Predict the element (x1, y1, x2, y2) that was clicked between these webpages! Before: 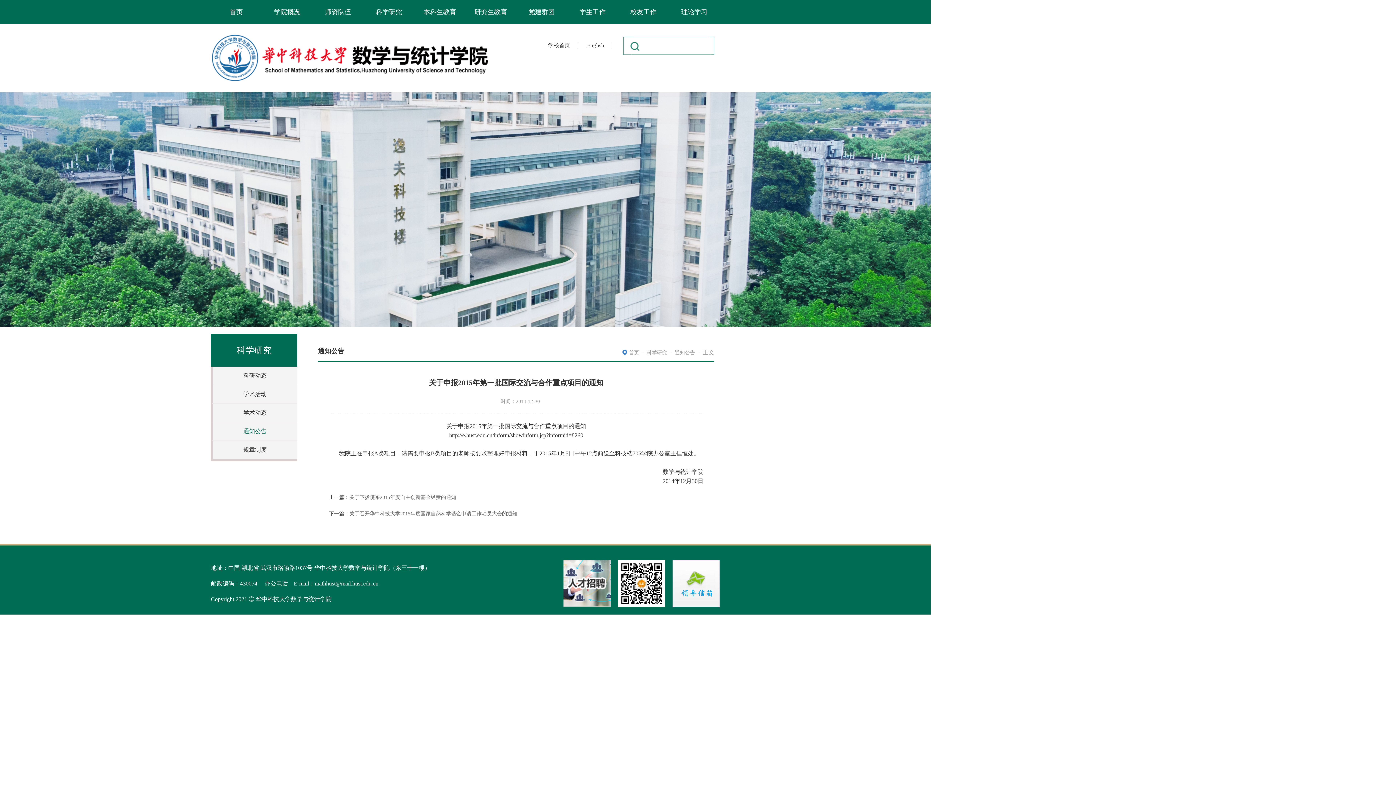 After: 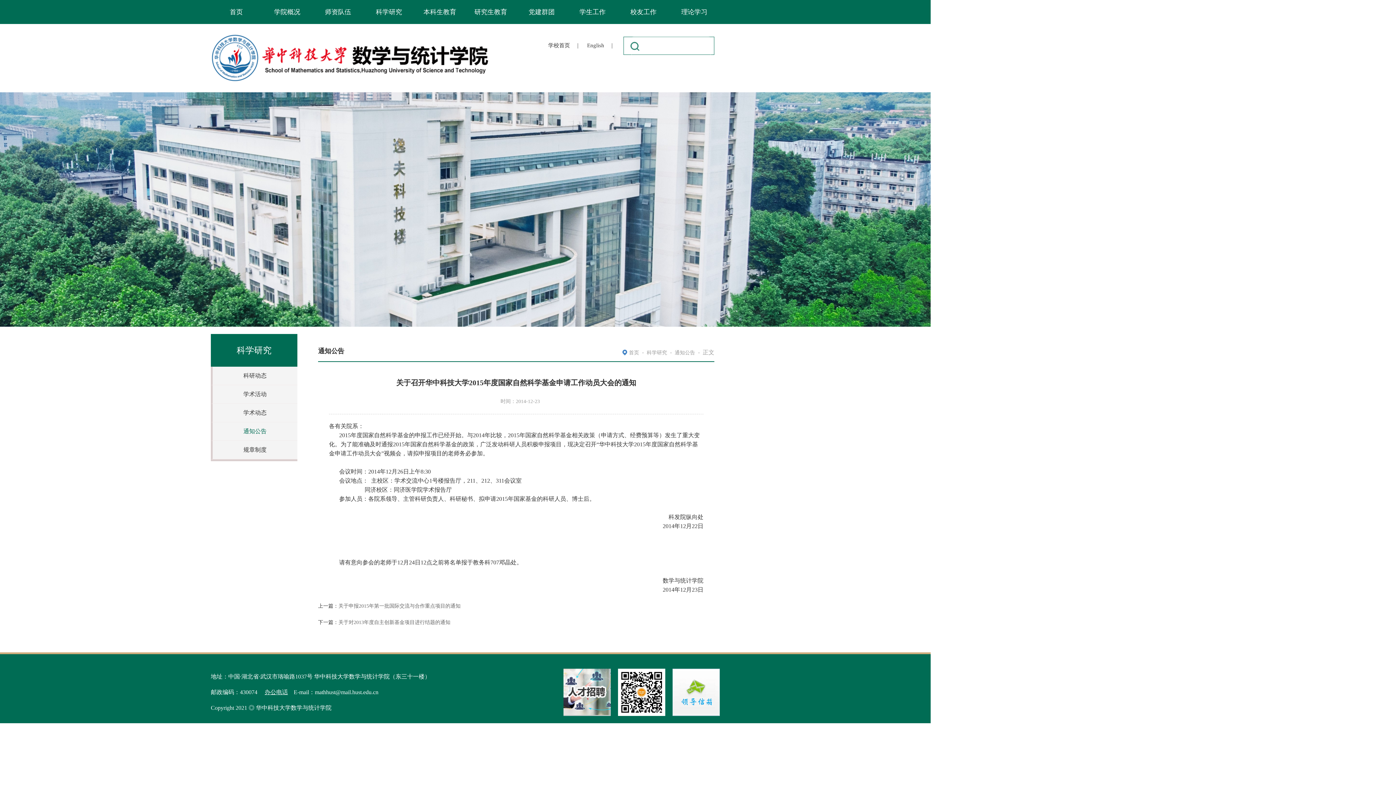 Action: label: 关于召开华中科技大学2015年度国家自然科学基金申请工作动员大会的通知 bbox: (349, 509, 517, 518)